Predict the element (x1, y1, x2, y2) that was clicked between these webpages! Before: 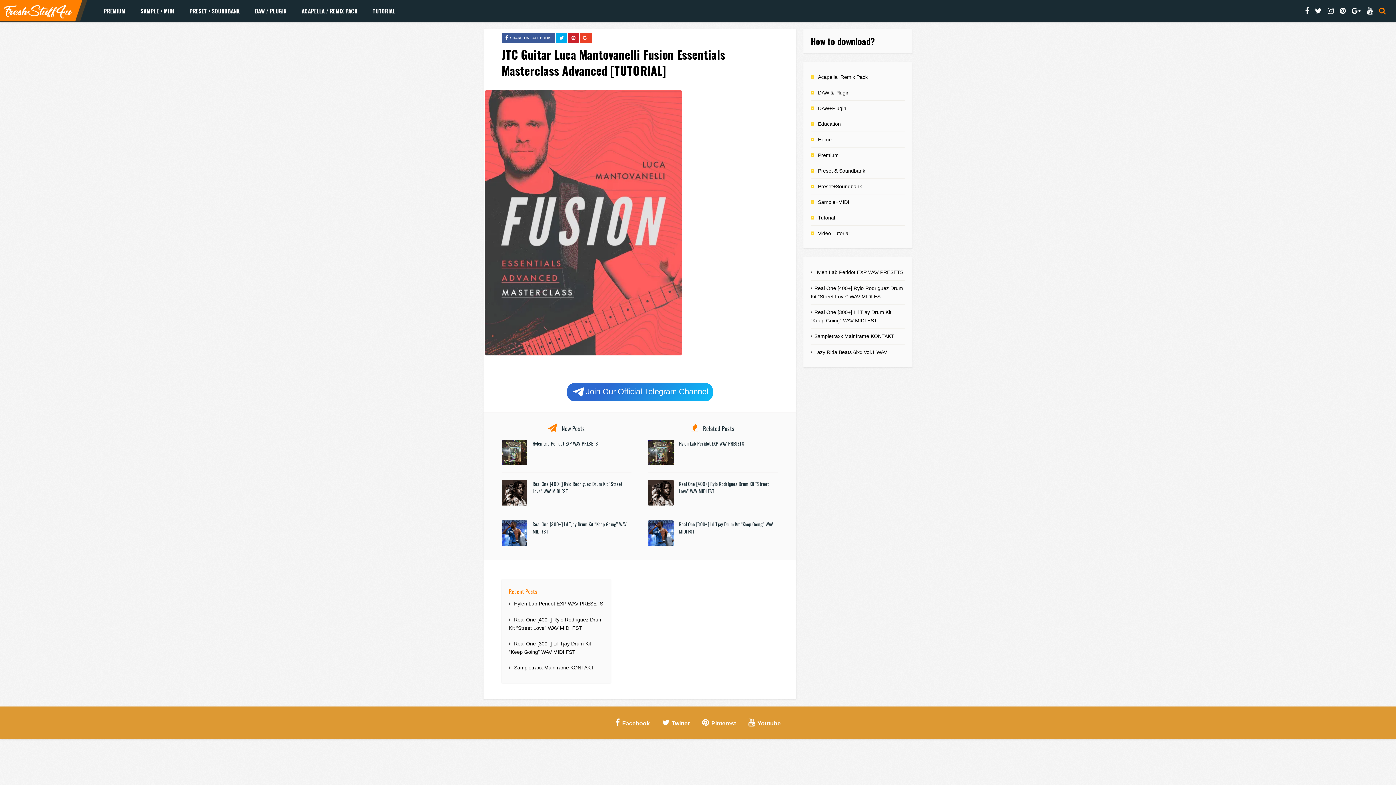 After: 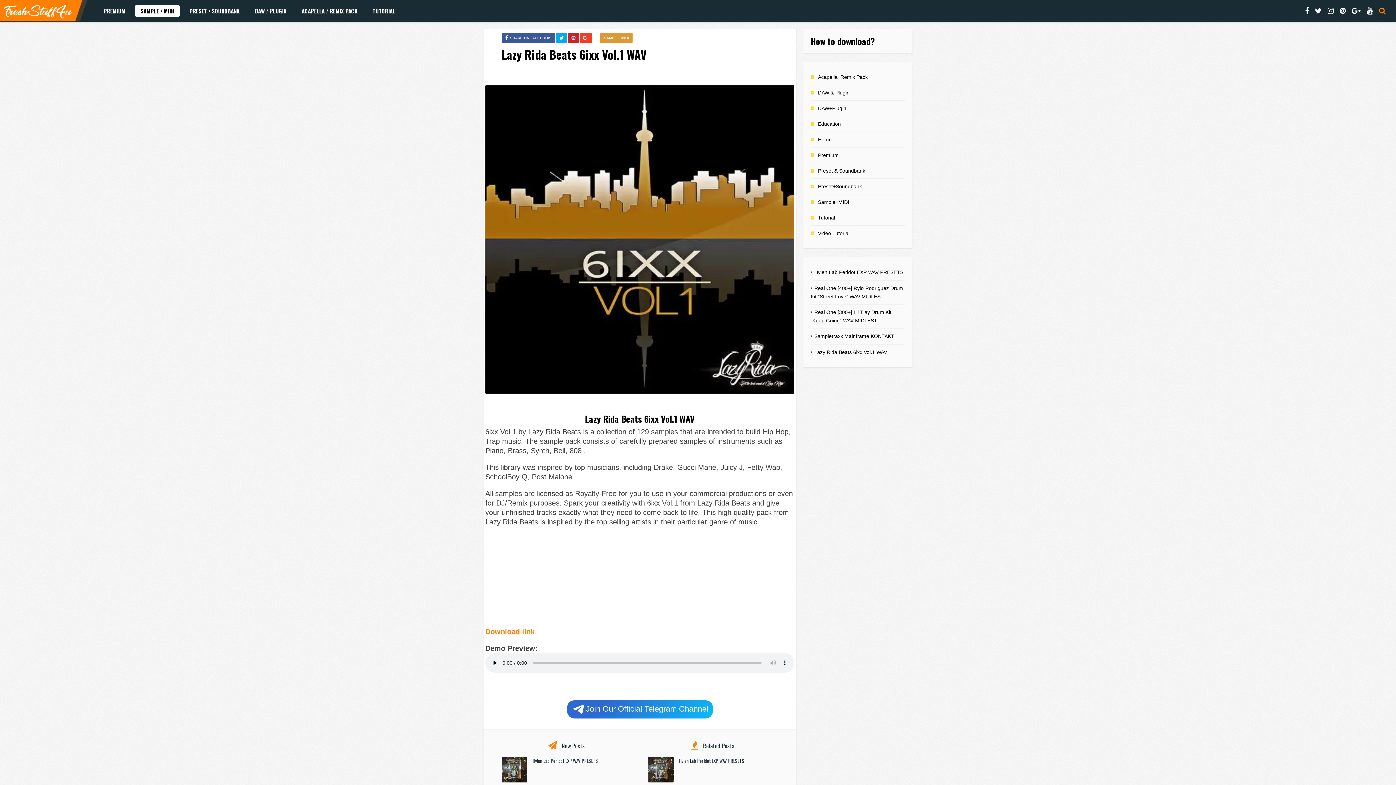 Action: label: Lazy Rida Beats 6ixx Vol.1 WAV bbox: (814, 349, 887, 355)